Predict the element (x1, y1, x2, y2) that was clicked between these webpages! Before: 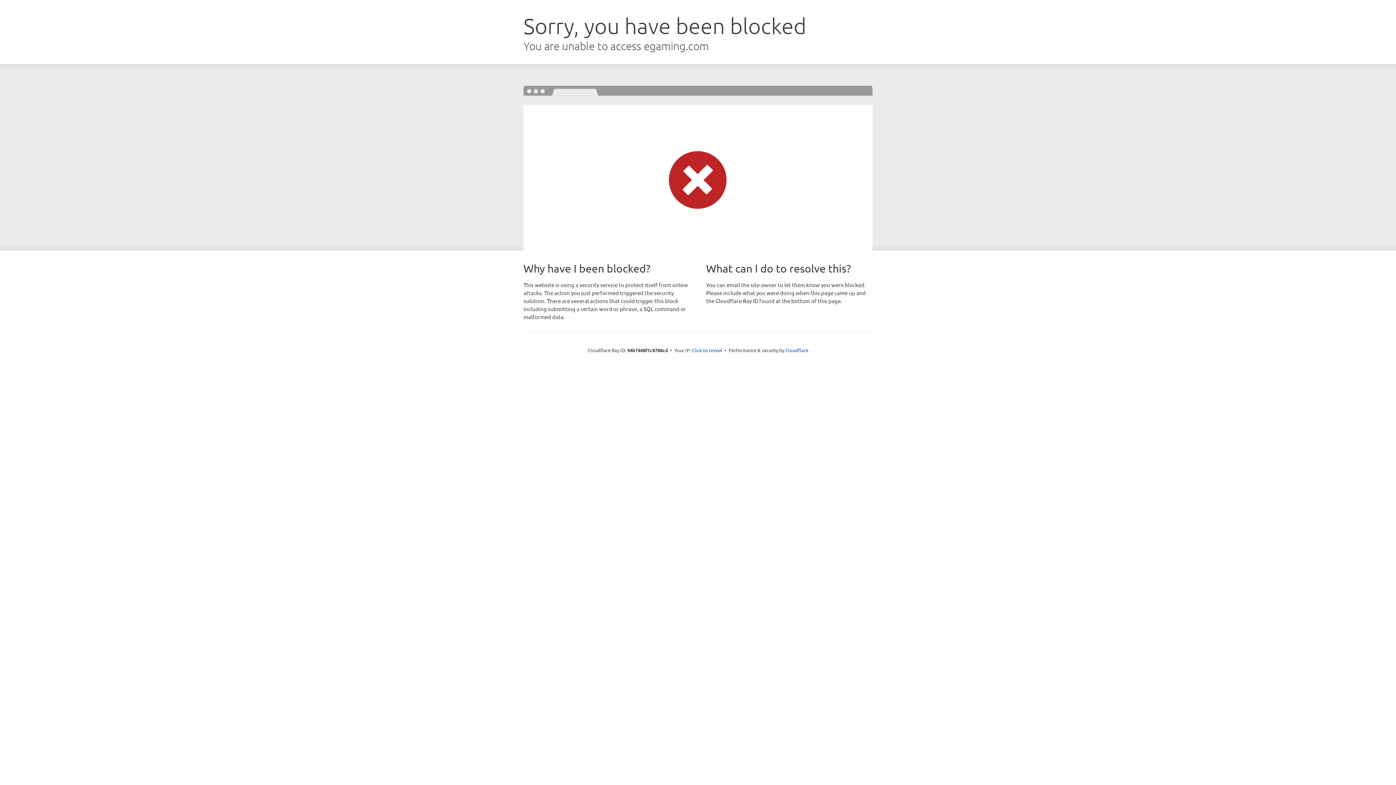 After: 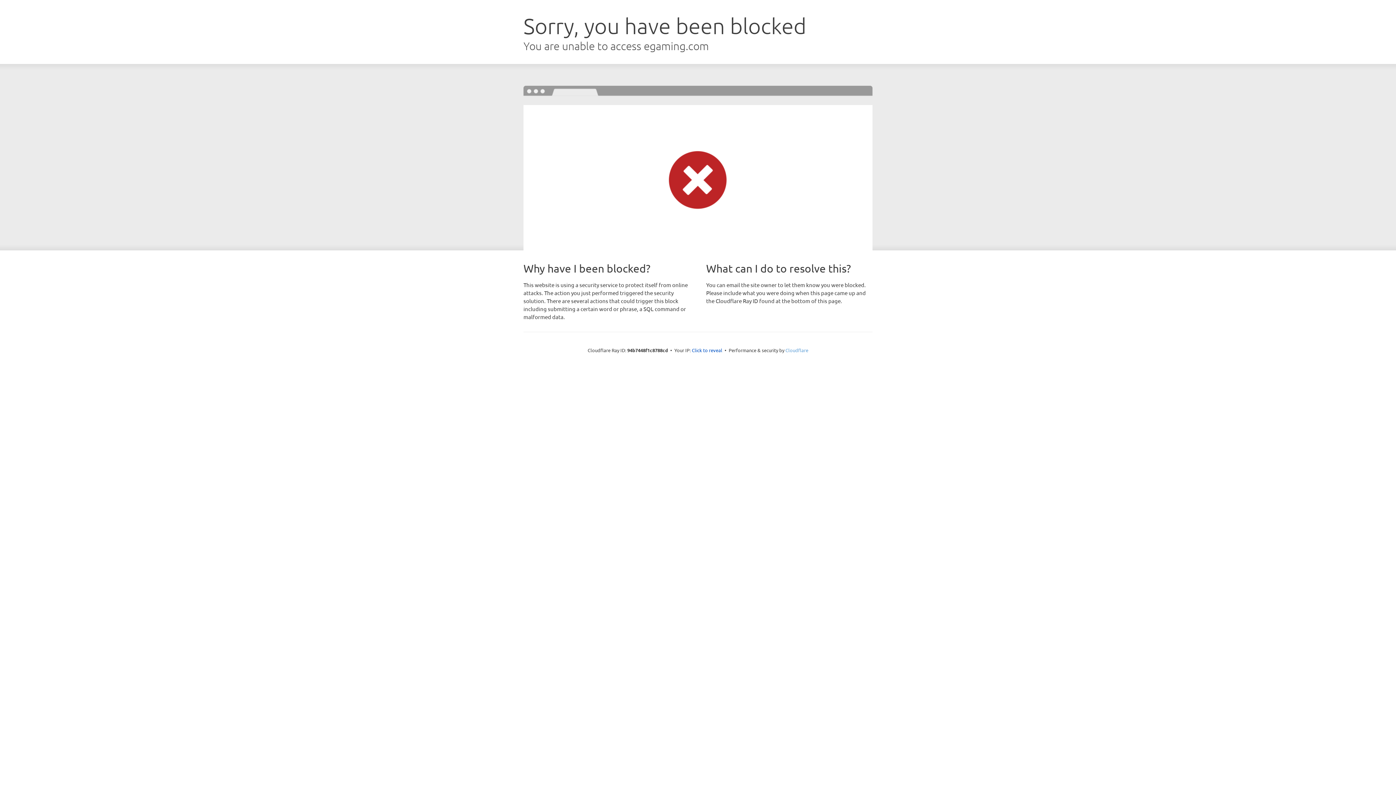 Action: label: Cloudflare bbox: (785, 347, 808, 353)